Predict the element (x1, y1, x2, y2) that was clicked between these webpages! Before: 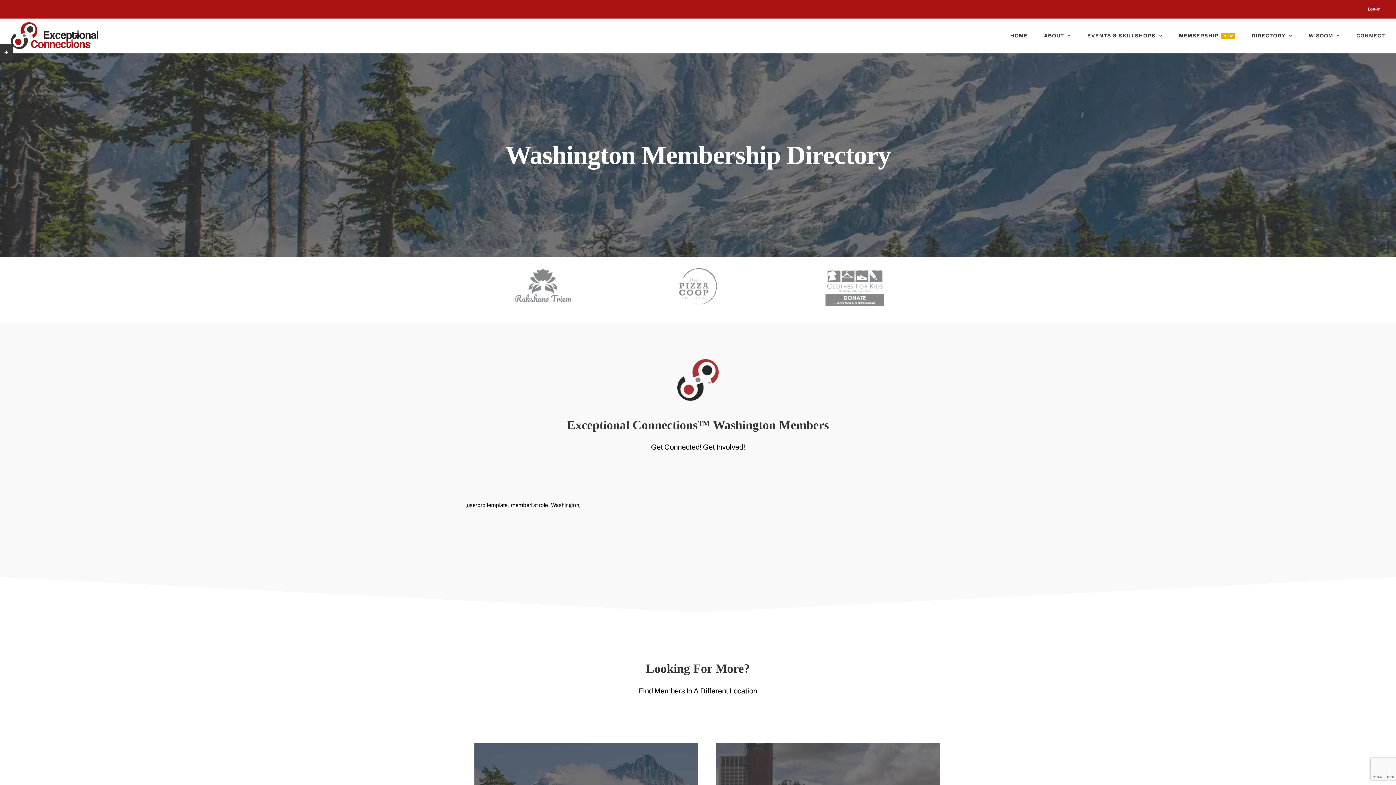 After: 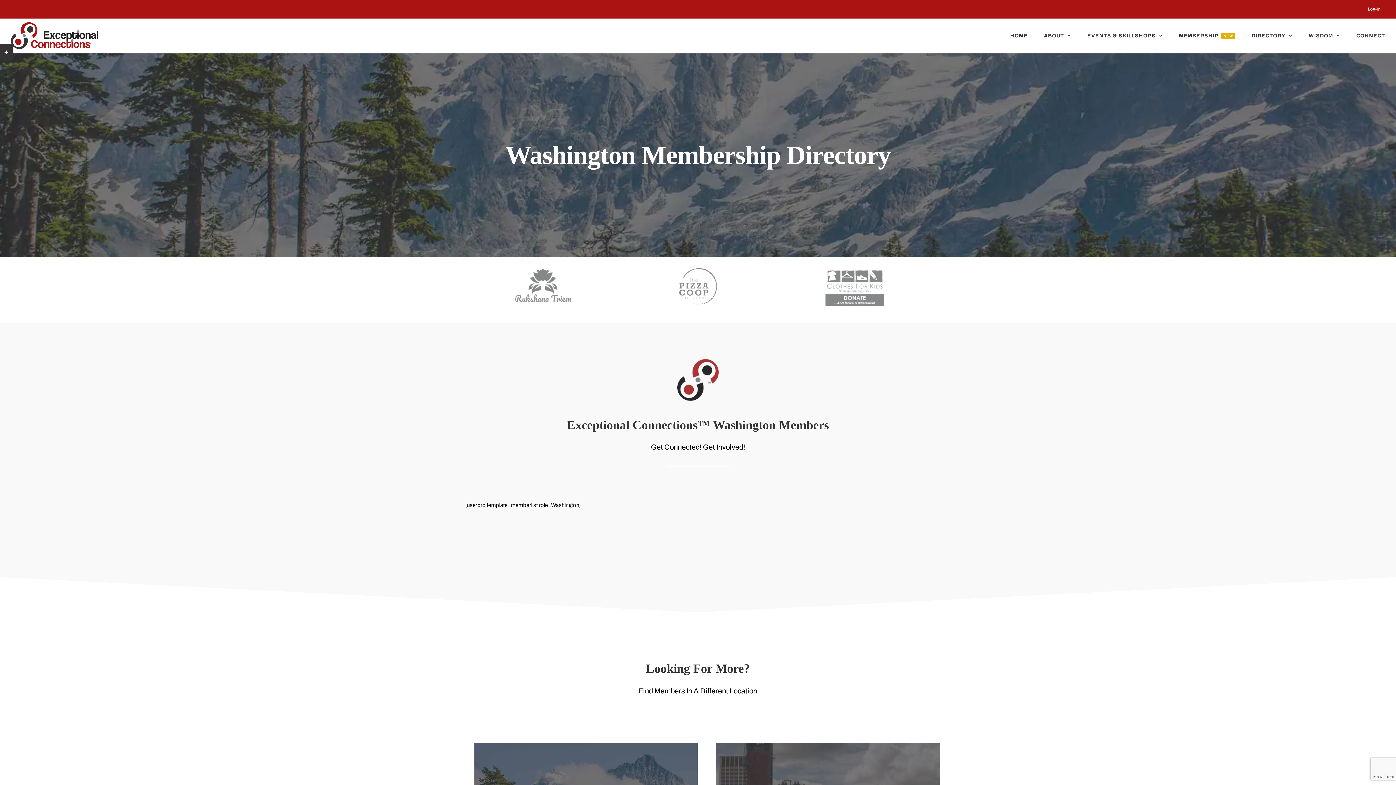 Action: label: Sponsor-002-3 bbox: (653, 267, 742, 306)